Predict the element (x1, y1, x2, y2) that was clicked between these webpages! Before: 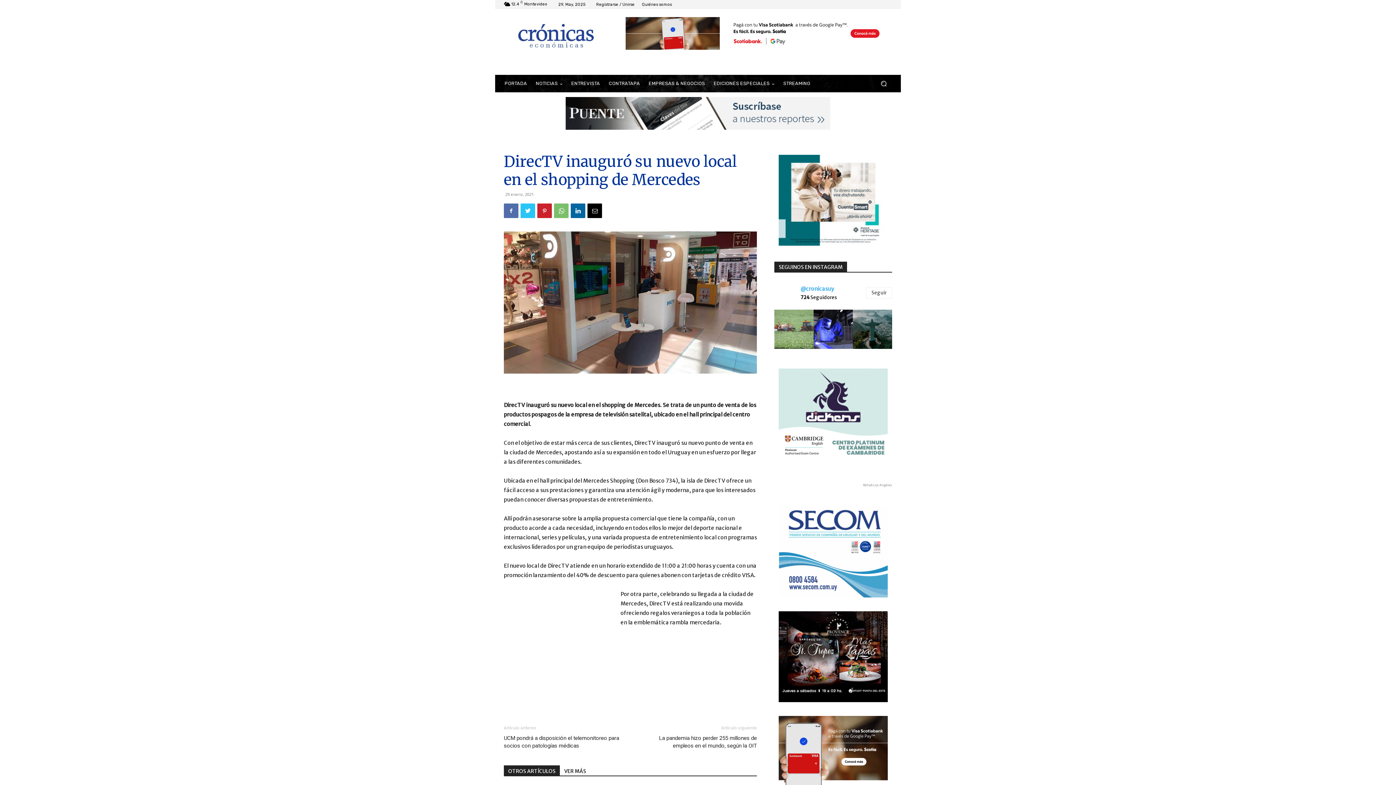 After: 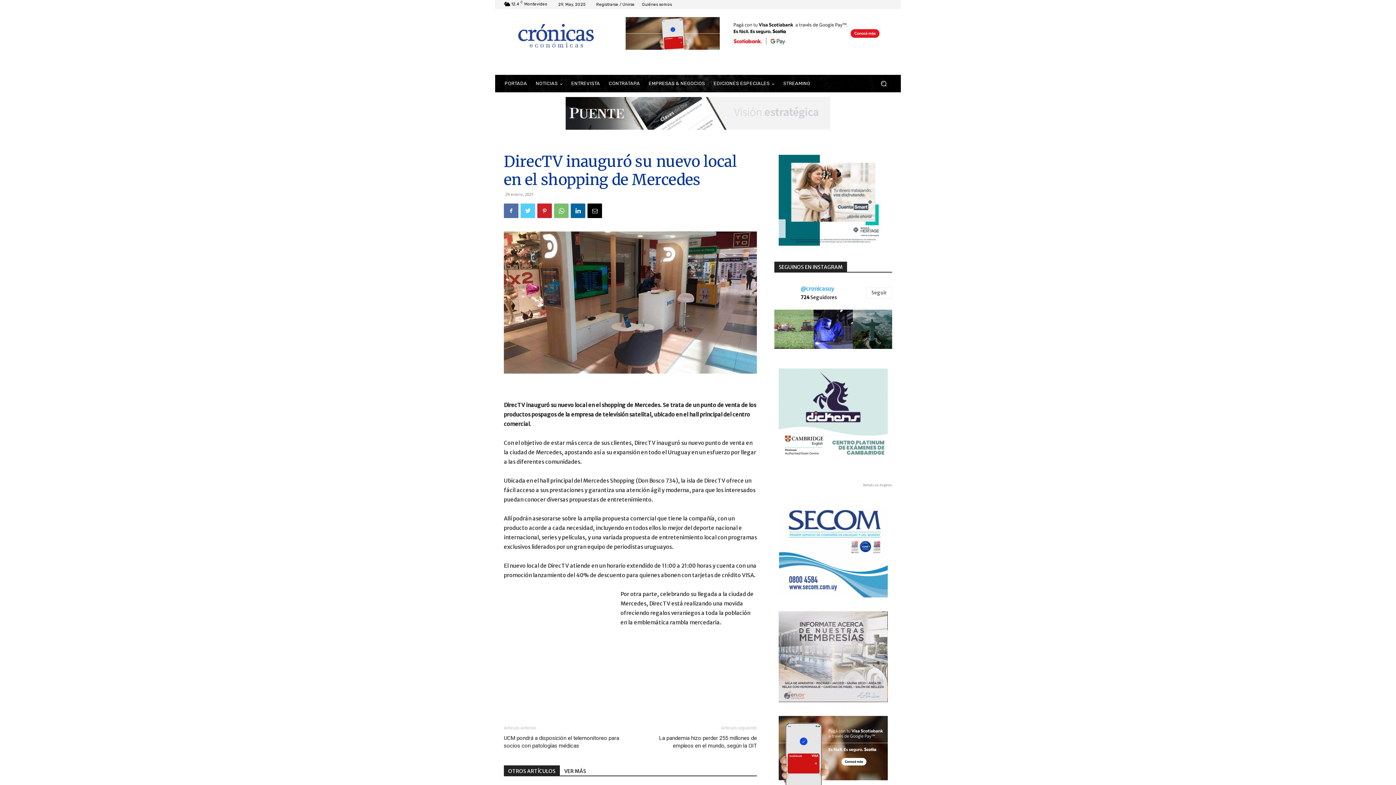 Action: bbox: (520, 203, 535, 218)